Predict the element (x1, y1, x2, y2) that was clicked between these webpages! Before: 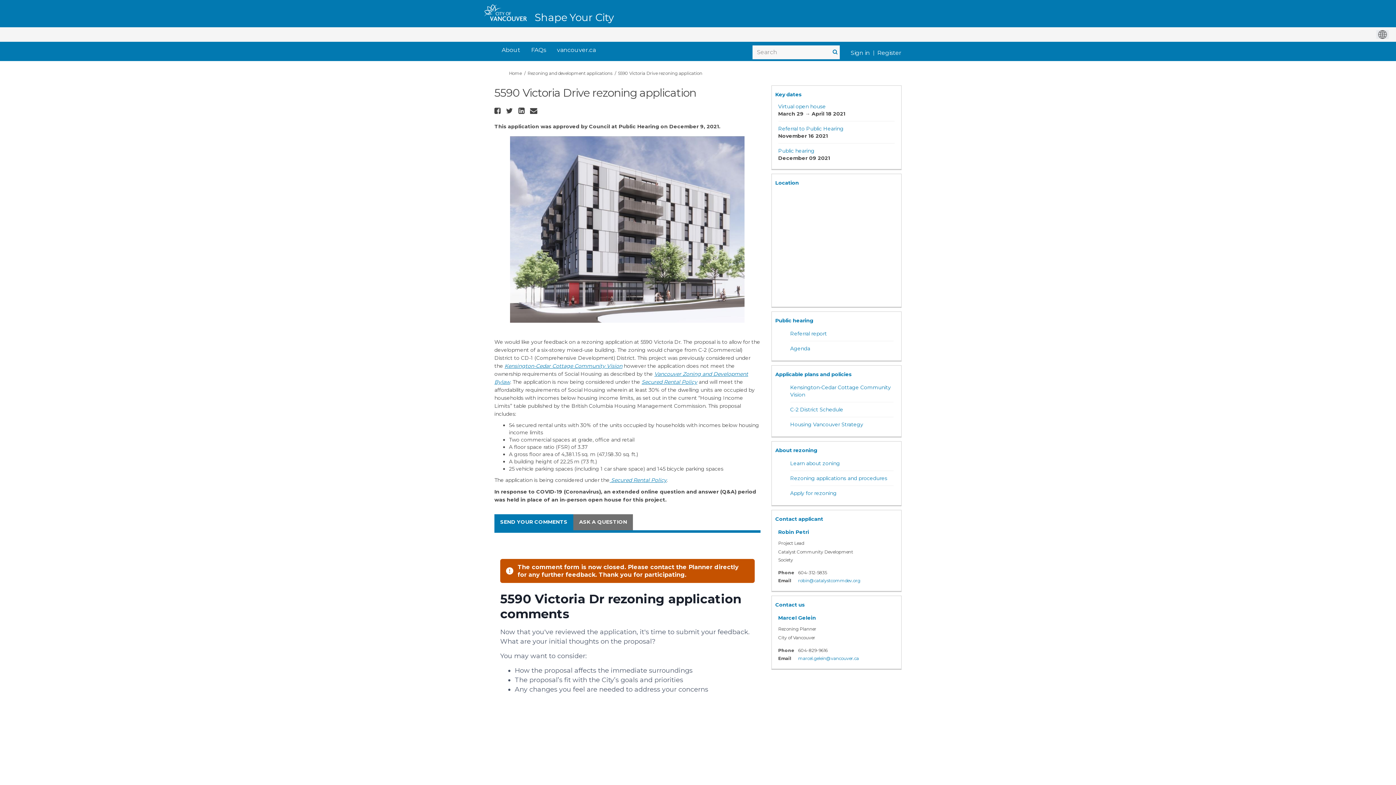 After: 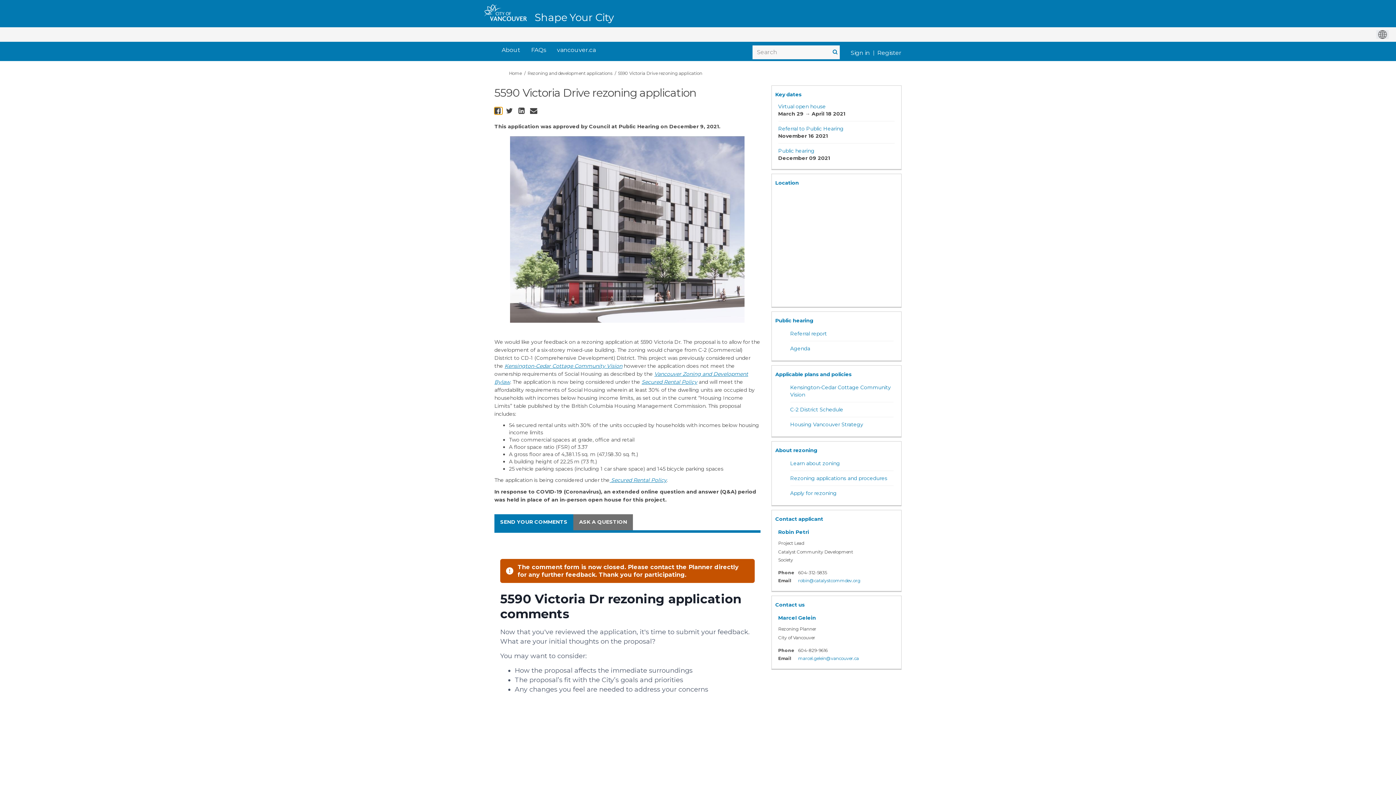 Action: bbox: (494, 107, 502, 114) label:  
Share 5590 Victoria Drive rezoning application on Facebook